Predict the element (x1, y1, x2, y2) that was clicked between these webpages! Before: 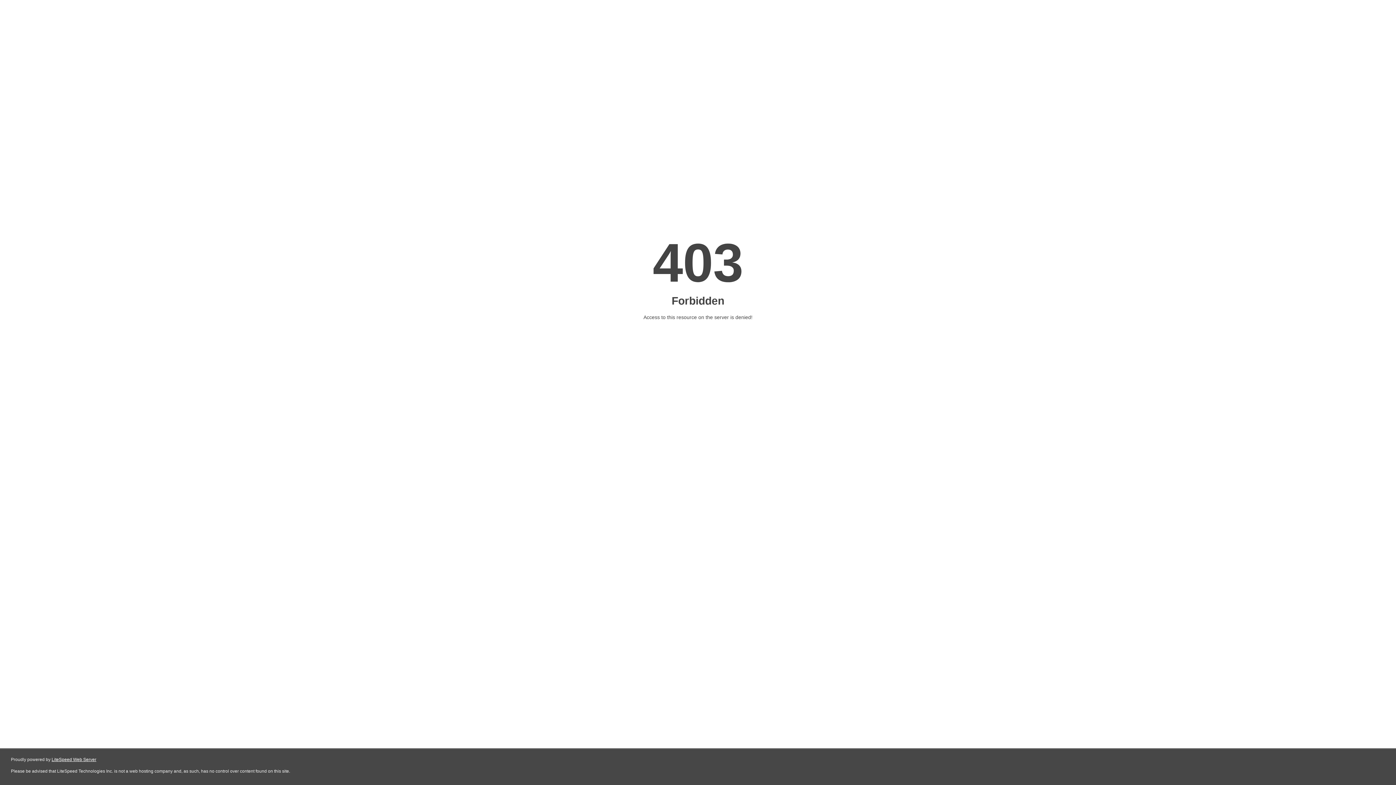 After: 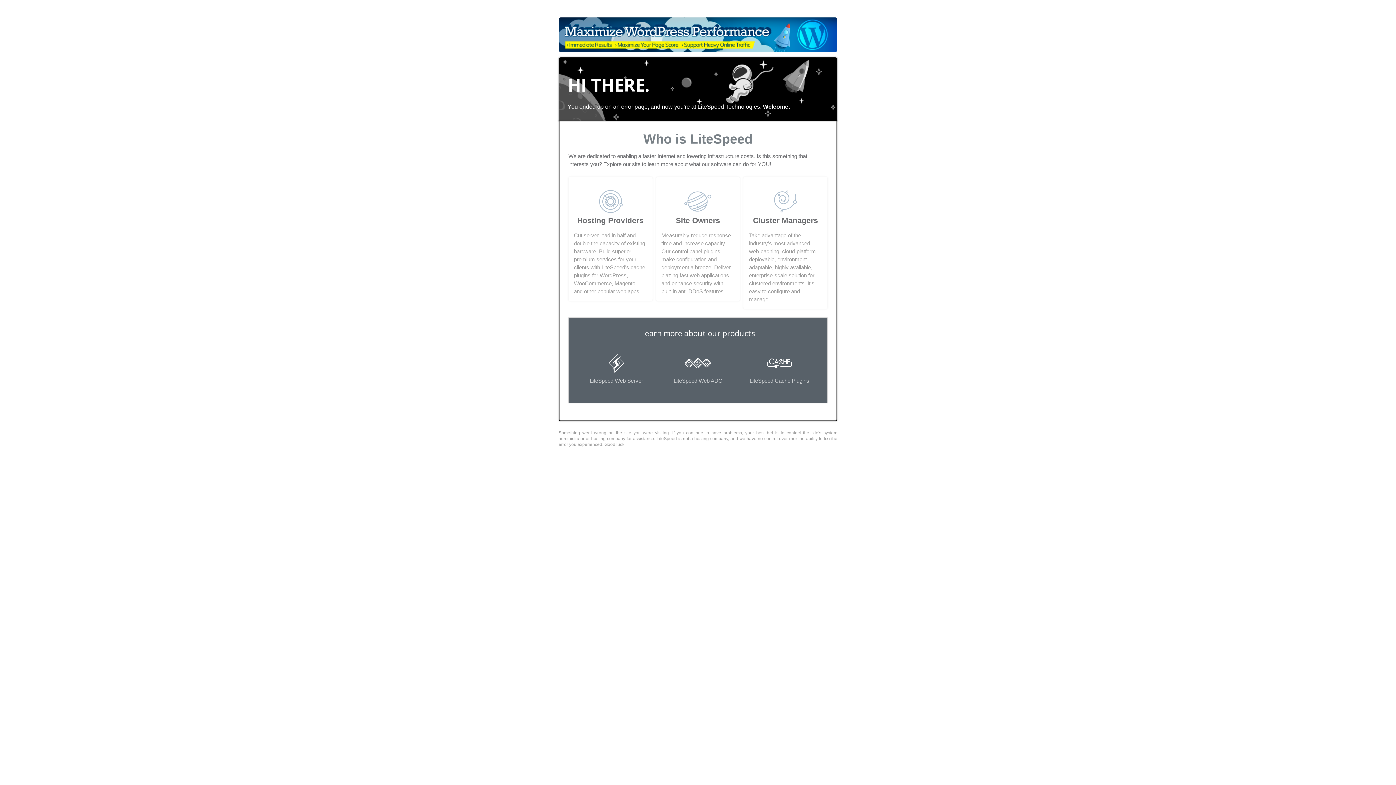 Action: bbox: (51, 757, 96, 762) label: LiteSpeed Web Server